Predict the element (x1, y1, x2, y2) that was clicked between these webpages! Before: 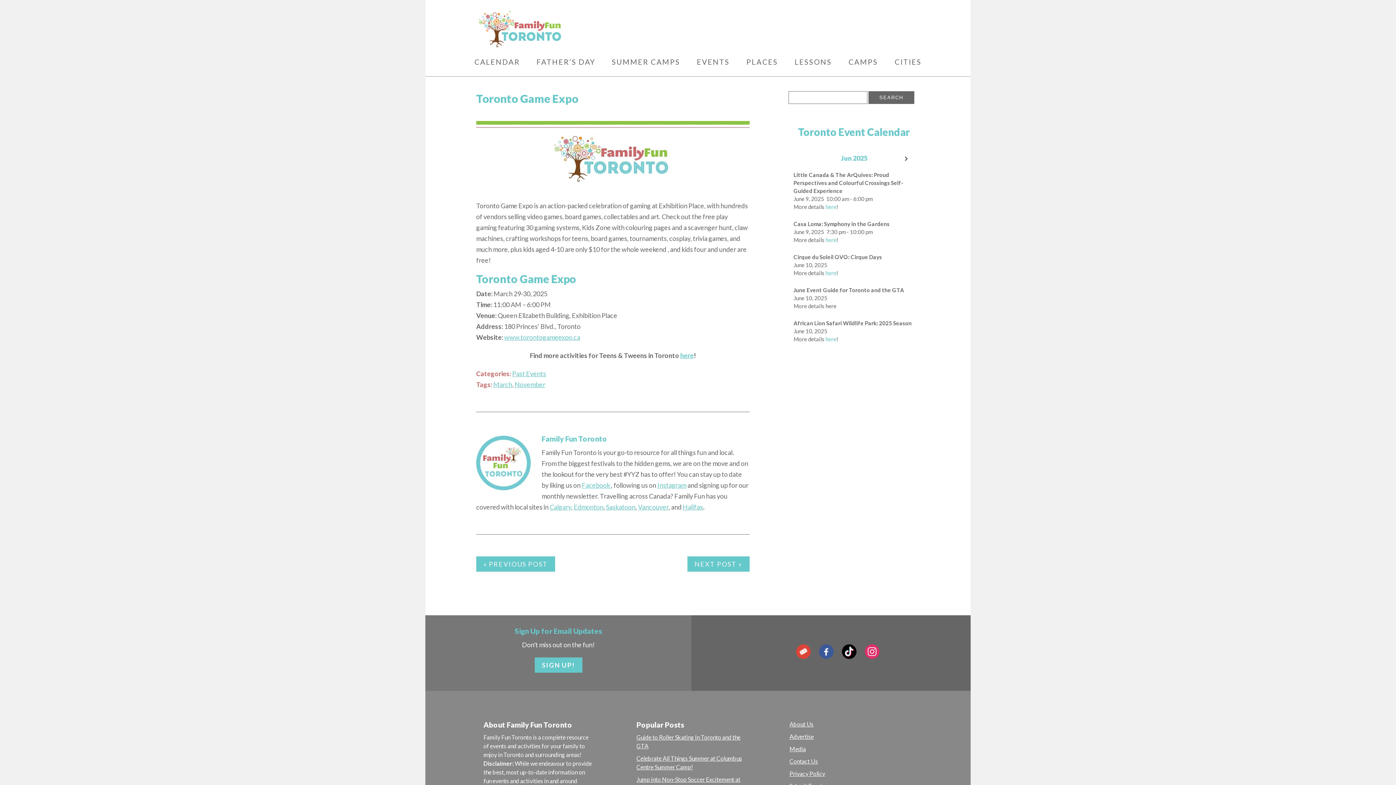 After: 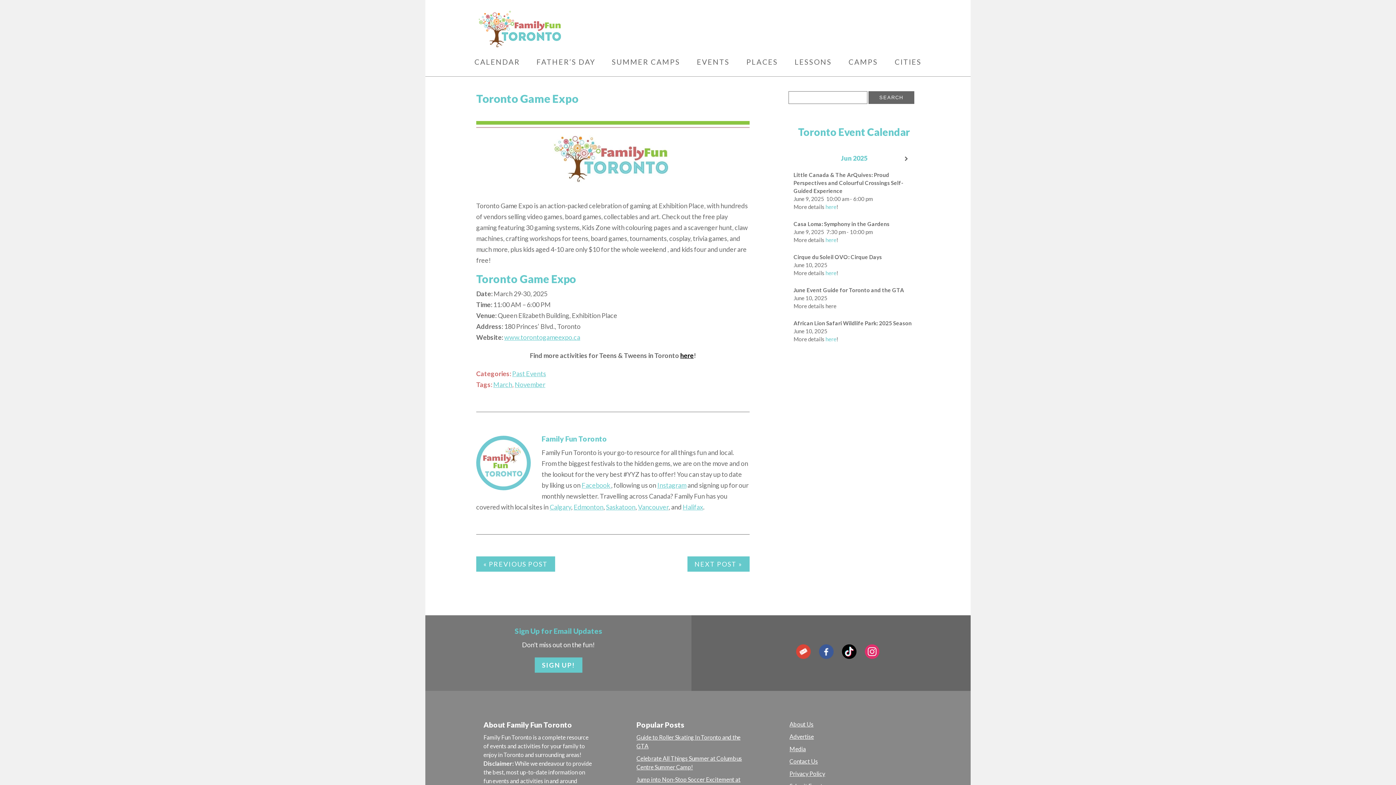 Action: label: here bbox: (680, 351, 693, 359)